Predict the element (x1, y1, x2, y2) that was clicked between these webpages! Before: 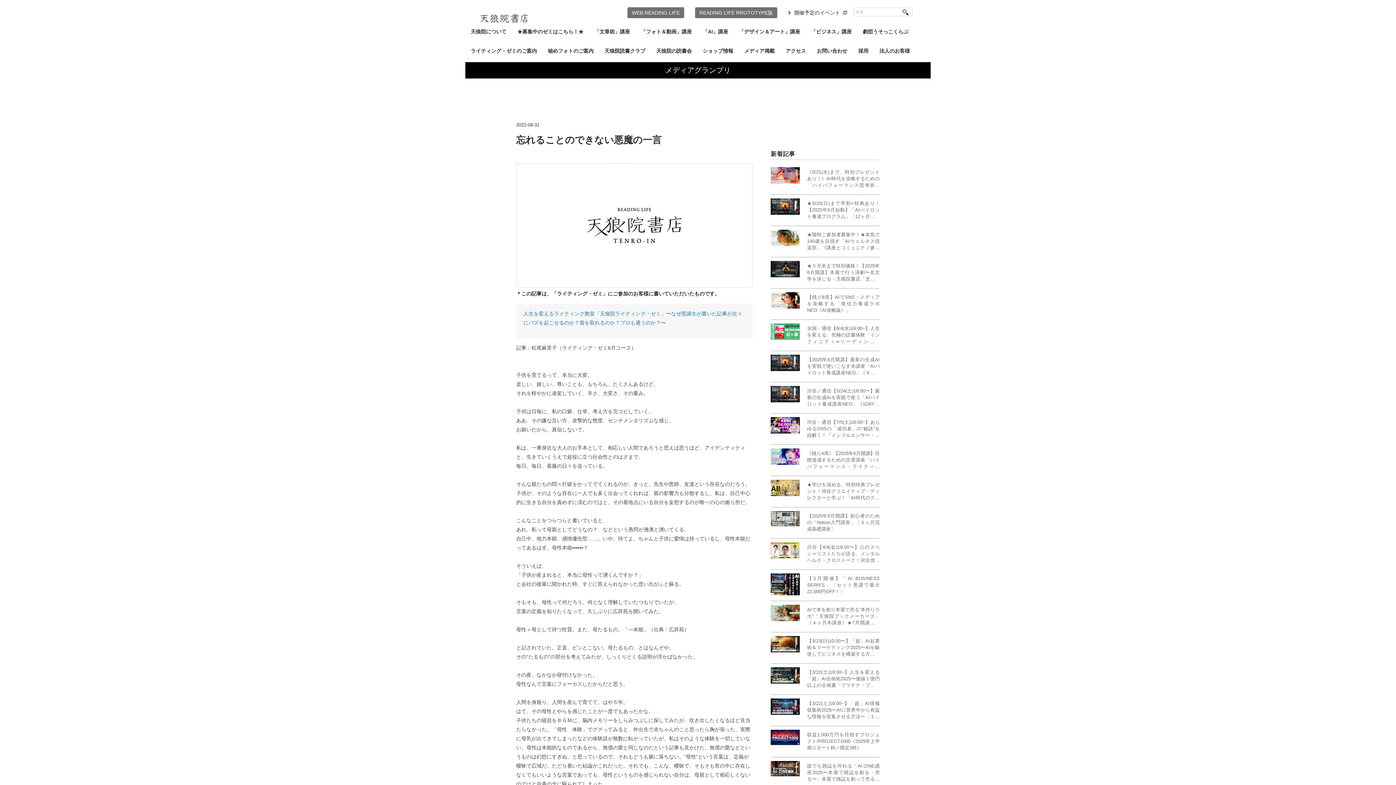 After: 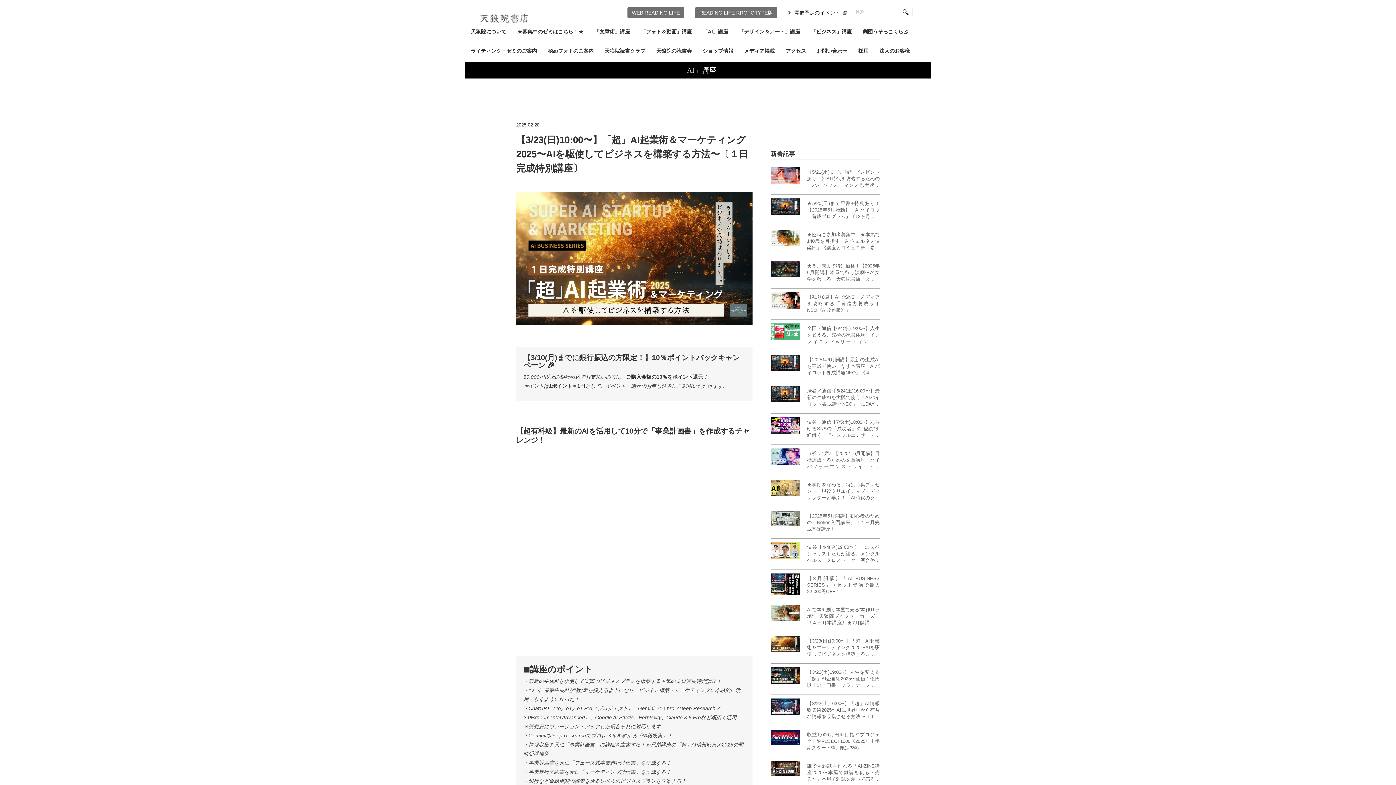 Action: bbox: (807, 638, 880, 657) label: 【3/23(日)10:00〜】「超」AI起業術＆マーケティング2025〜AIを駆使してビジネスを構築する方法〜〔１日完成特別講座〕